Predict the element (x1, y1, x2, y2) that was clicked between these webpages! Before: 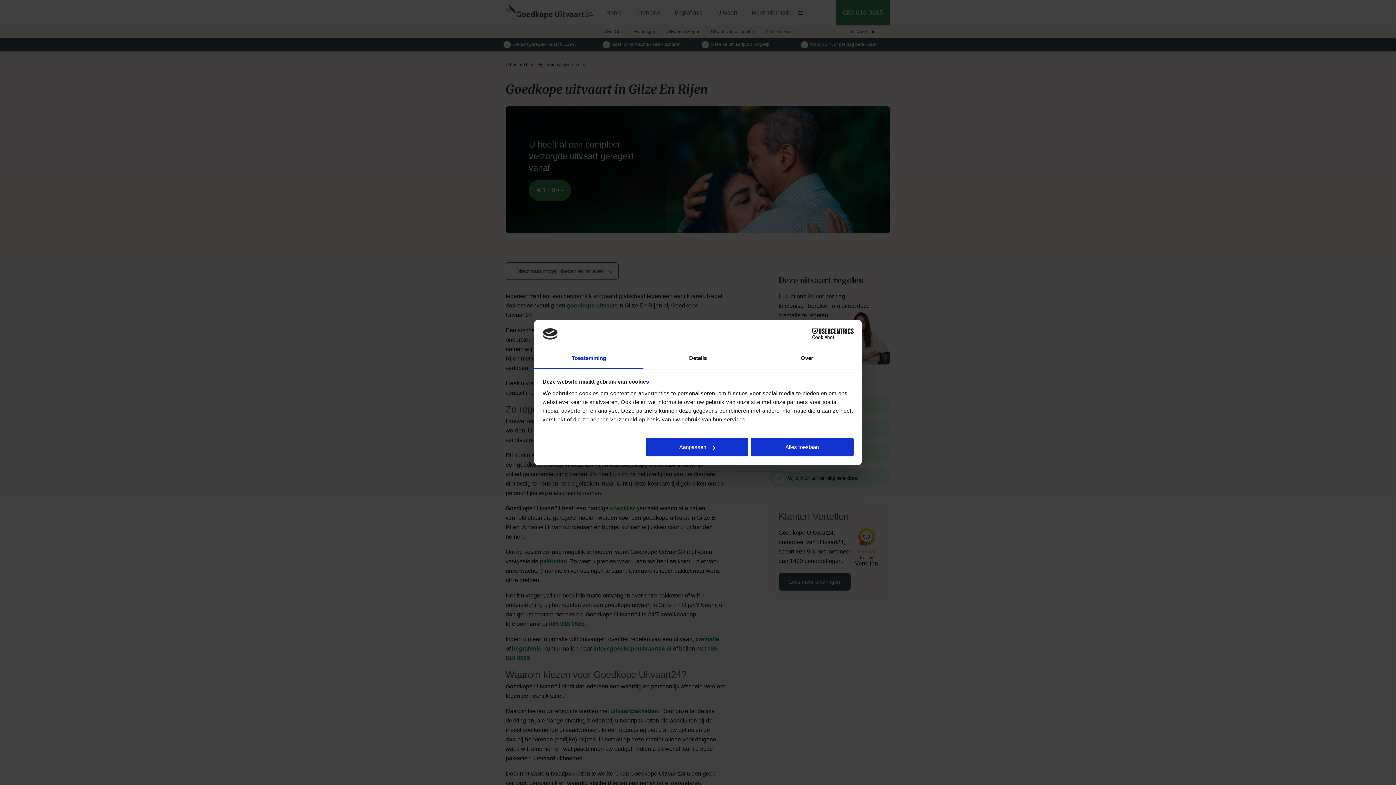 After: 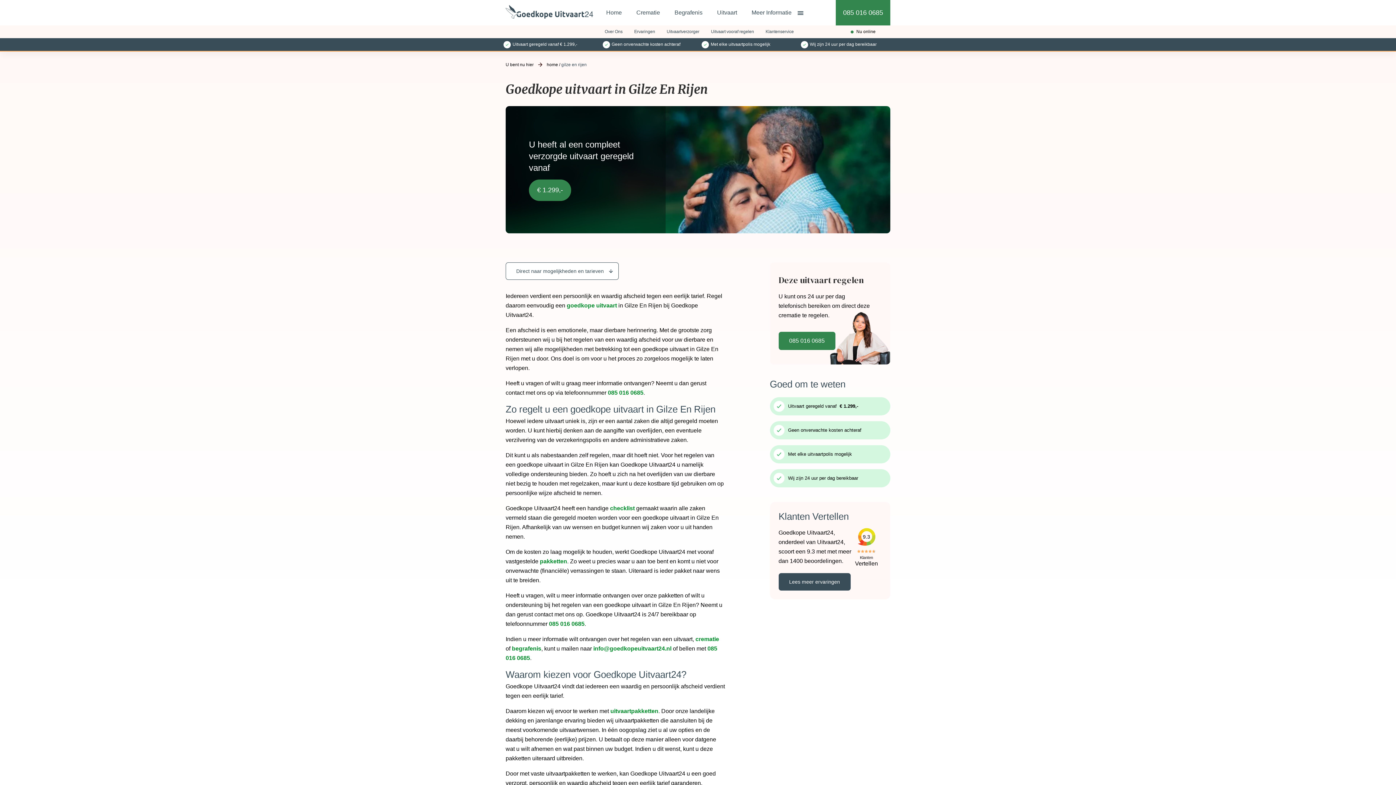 Action: bbox: (751, 438, 853, 456) label: Alles toestaan